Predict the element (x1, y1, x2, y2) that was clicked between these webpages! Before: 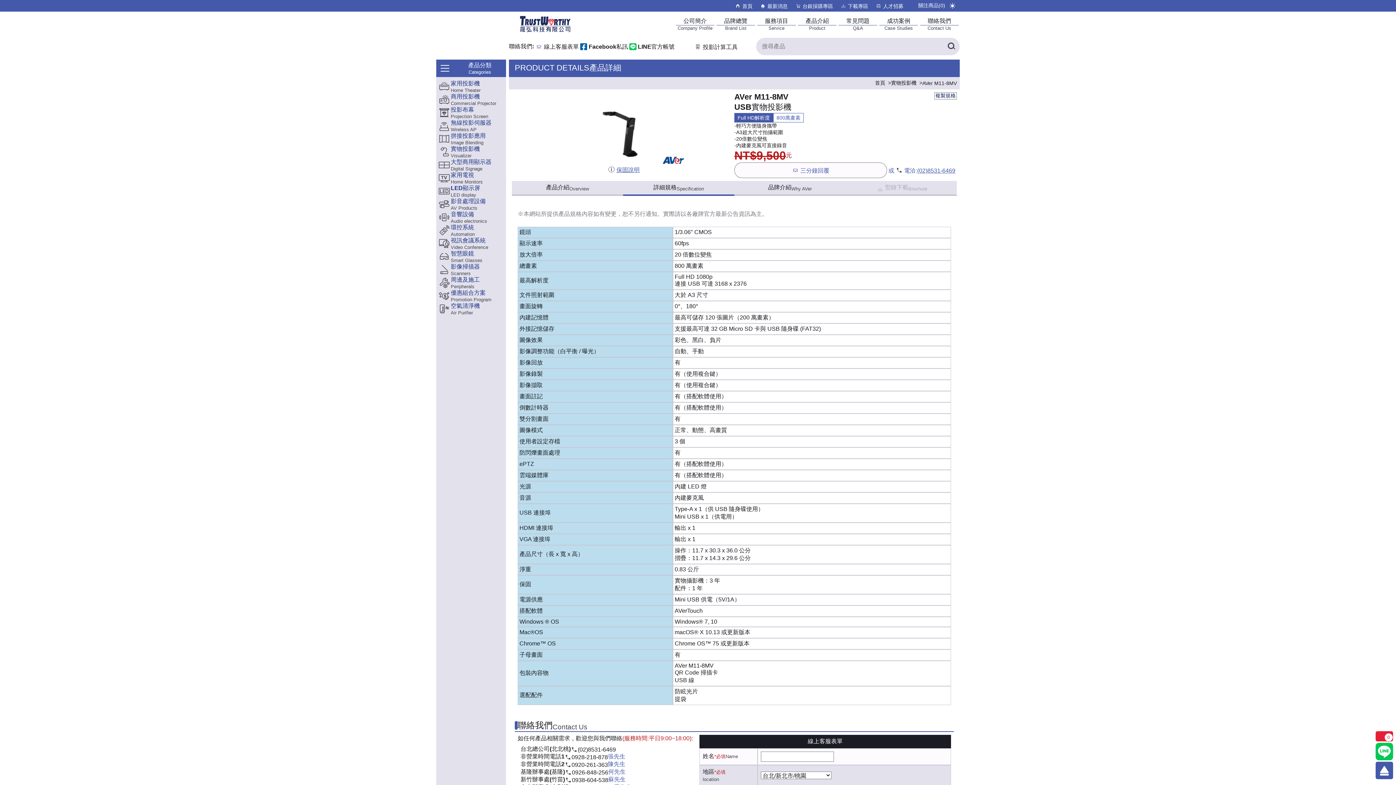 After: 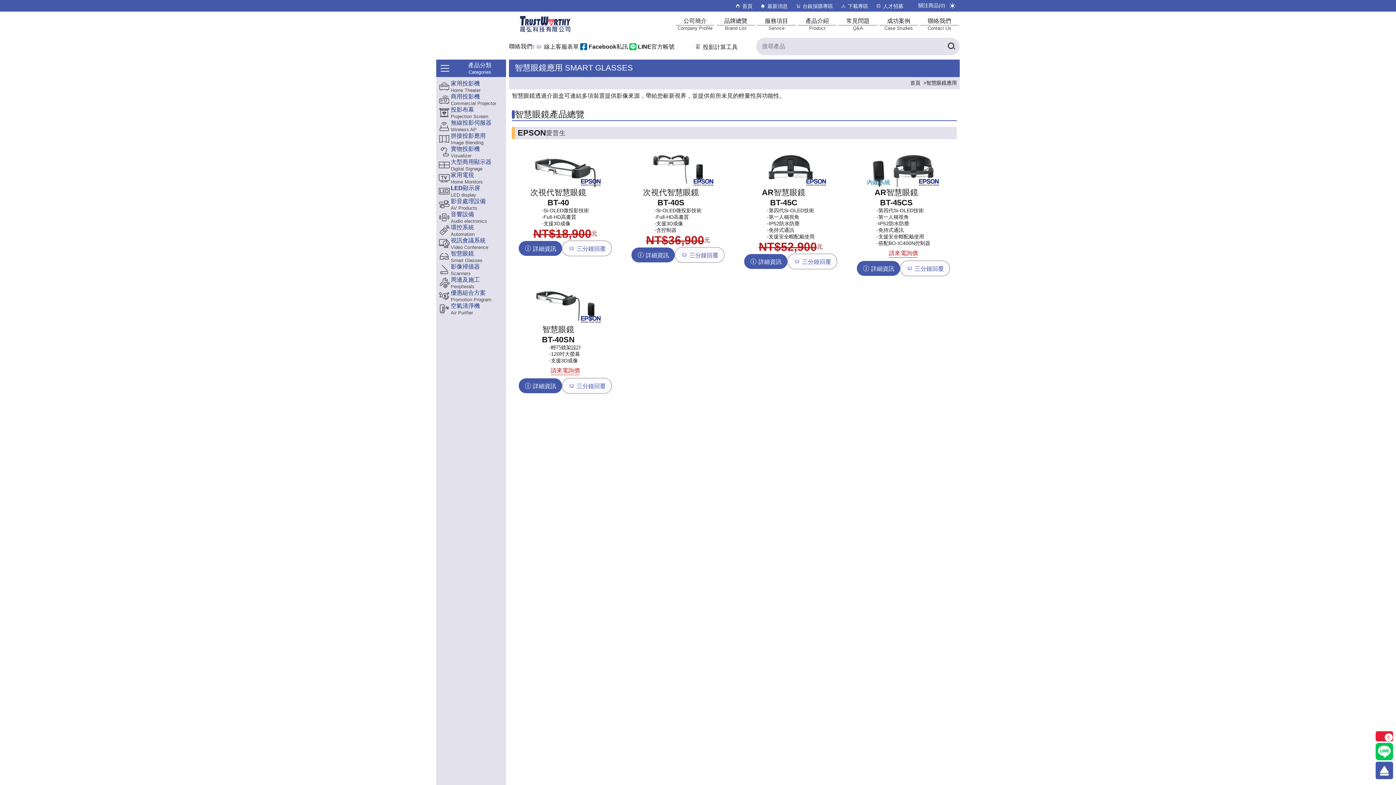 Action: bbox: (437, 250, 504, 263) label: 智慧眼鏡
Smart Glasses